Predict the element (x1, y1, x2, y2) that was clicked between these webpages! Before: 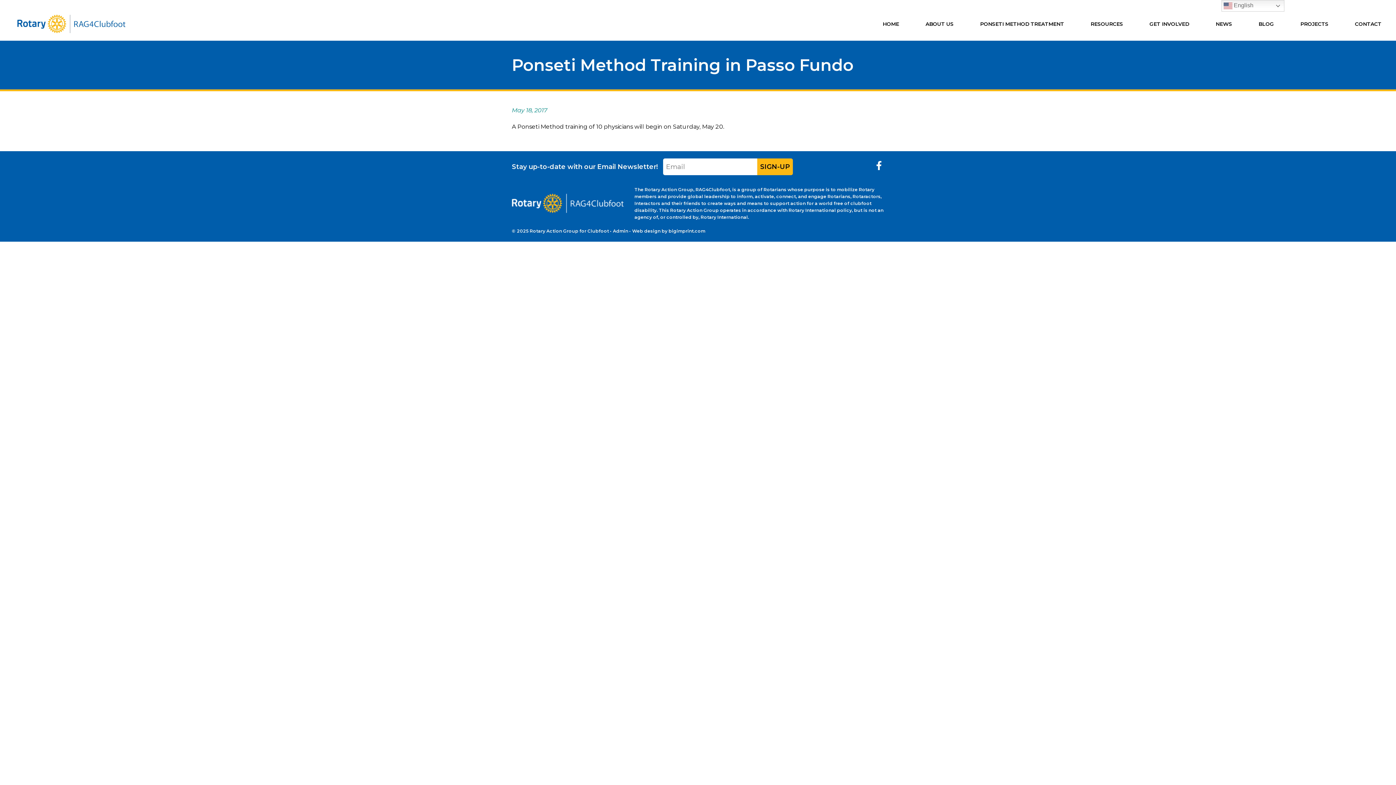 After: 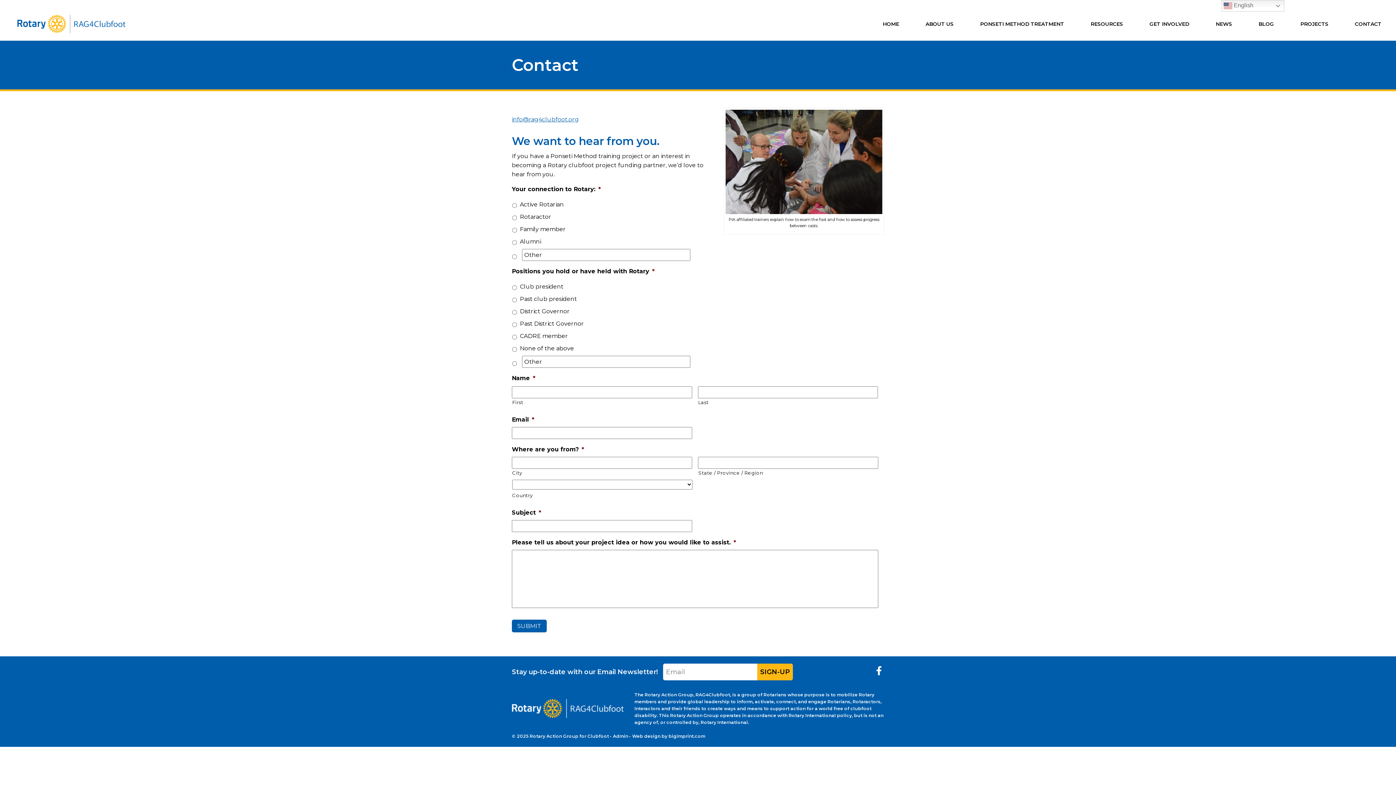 Action: bbox: (1355, 20, 1381, 27) label: CONTACT